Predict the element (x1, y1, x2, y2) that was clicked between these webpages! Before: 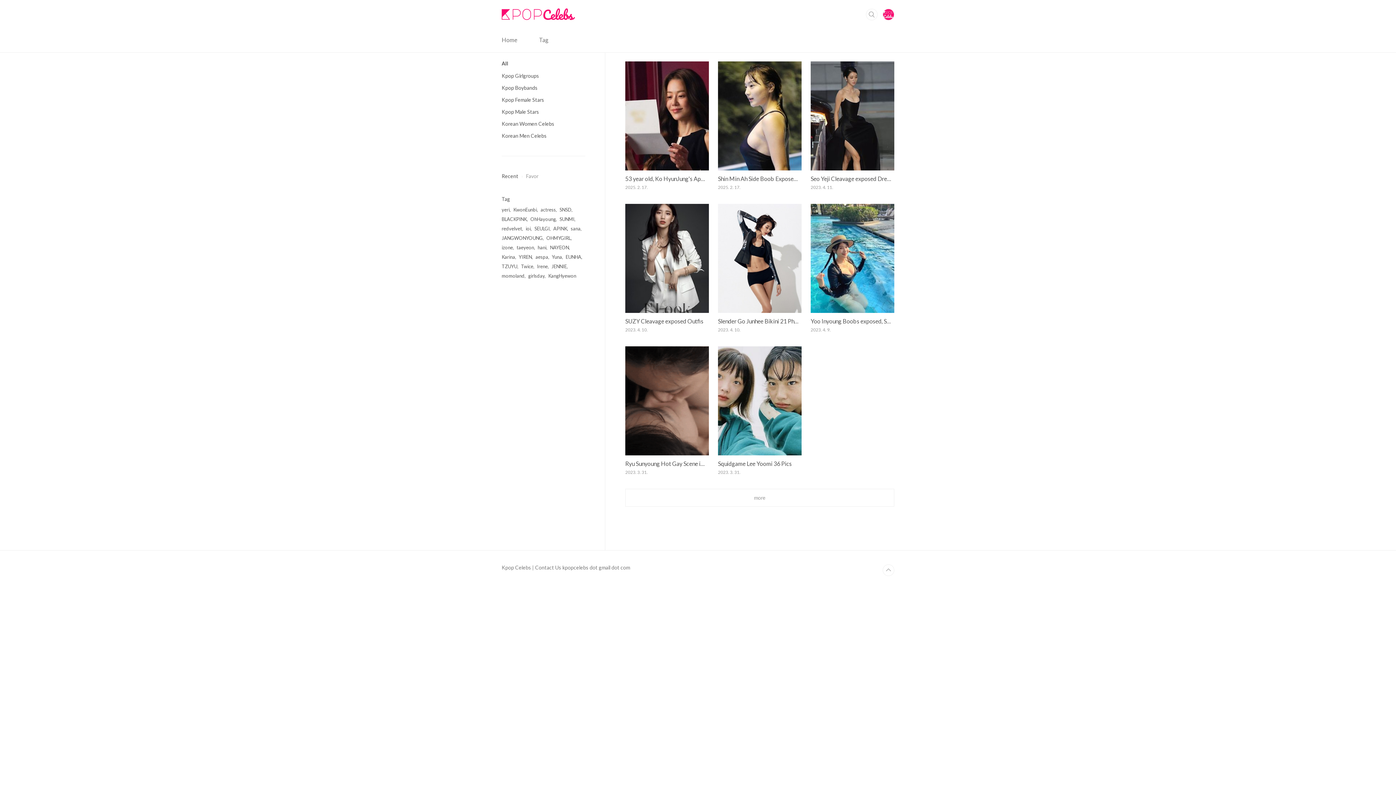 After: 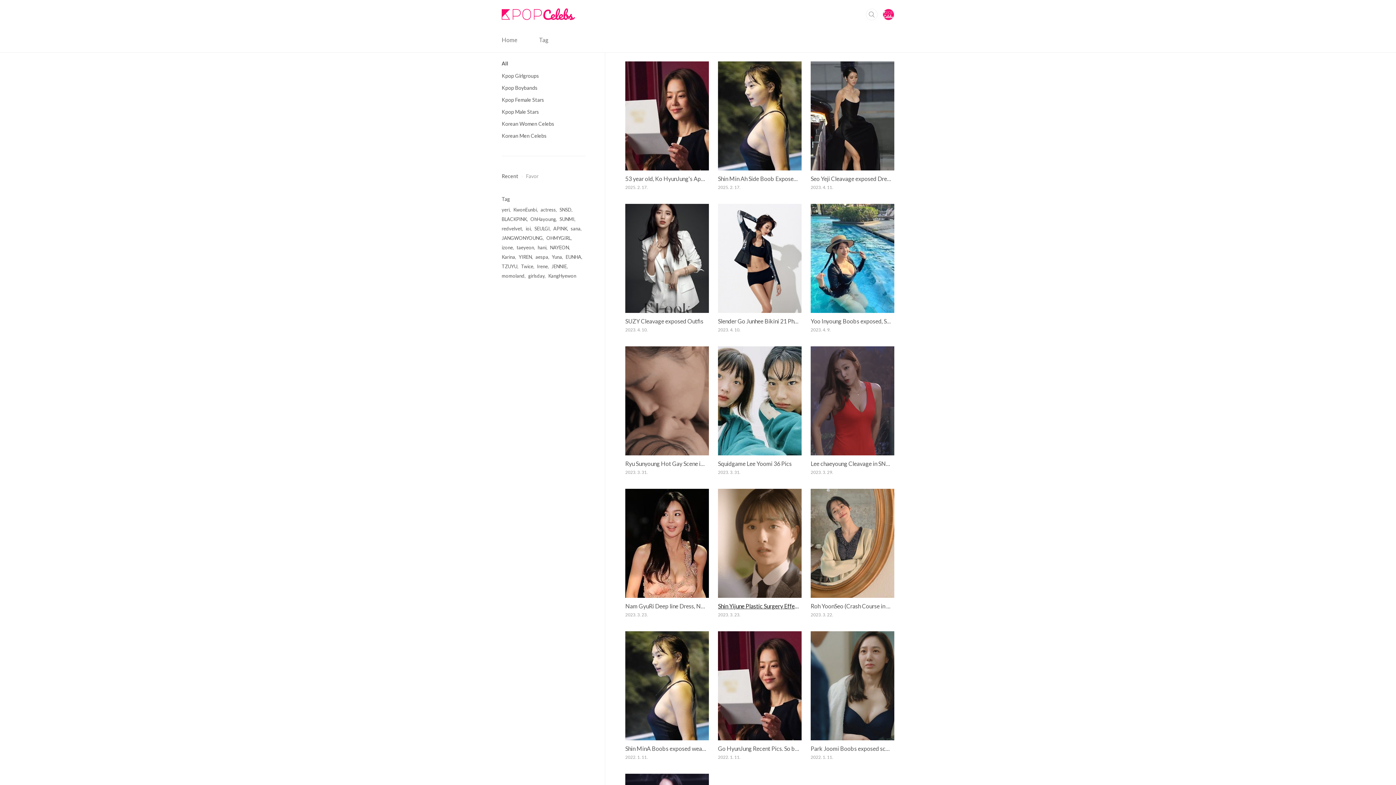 Action: bbox: (625, 489, 894, 506) label: more